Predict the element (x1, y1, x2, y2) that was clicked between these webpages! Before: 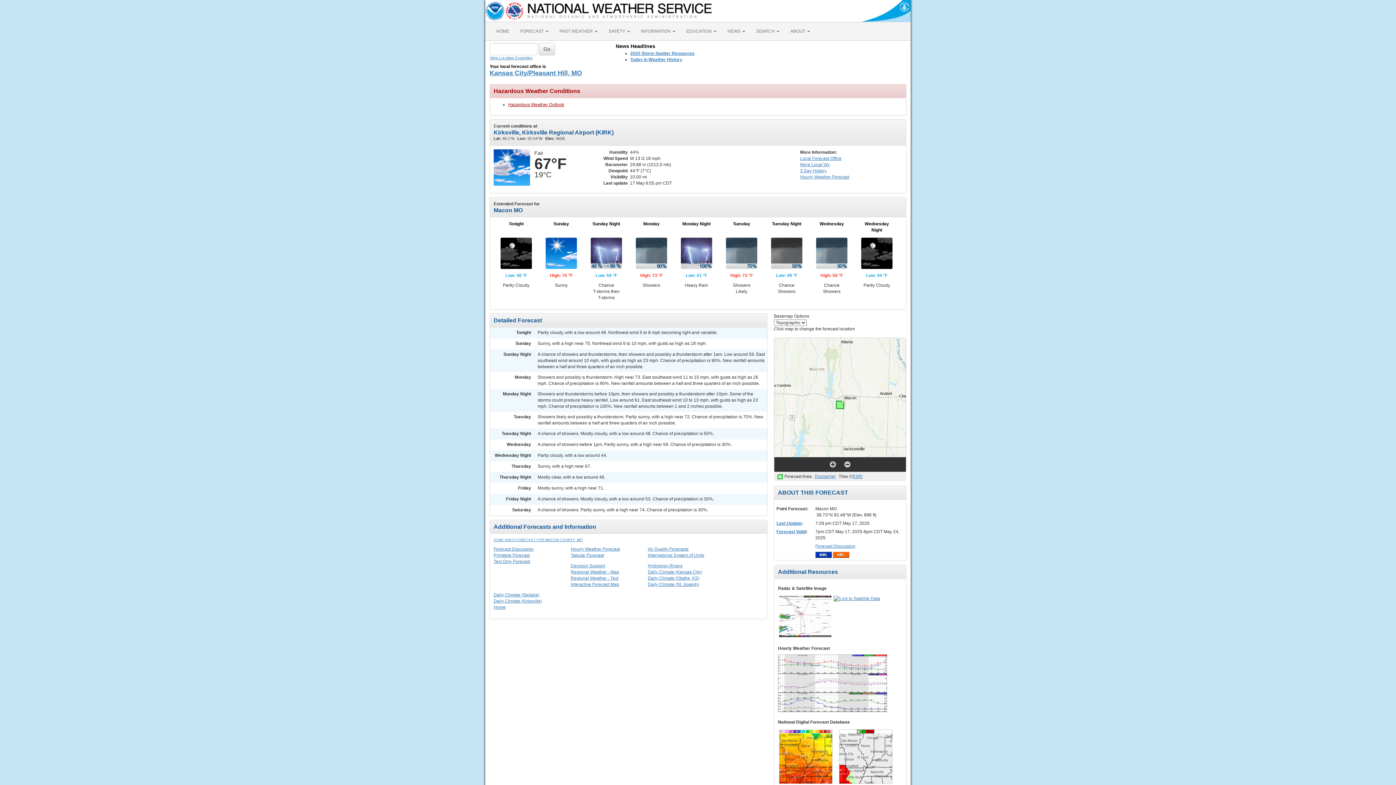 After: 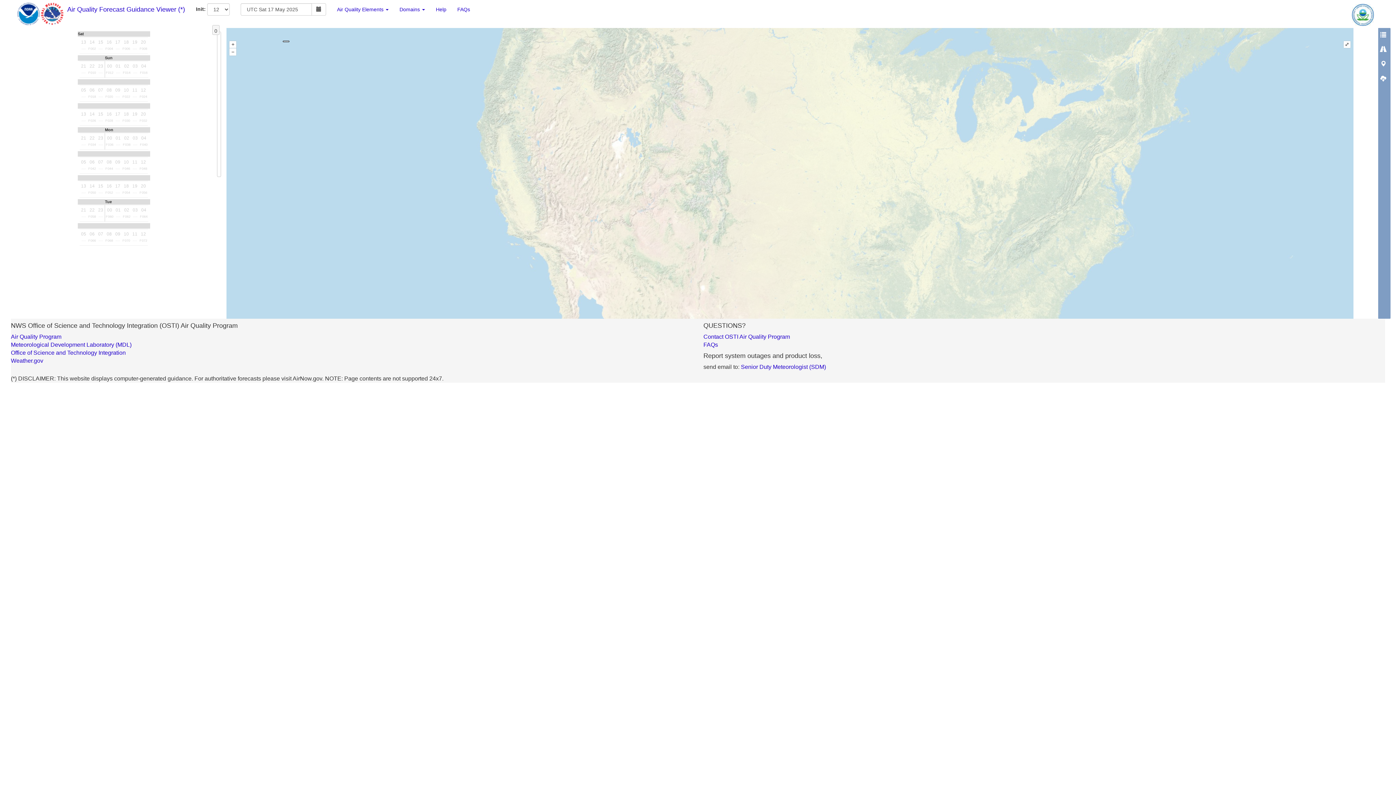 Action: label: Air Quality Forecasts bbox: (648, 546, 688, 552)